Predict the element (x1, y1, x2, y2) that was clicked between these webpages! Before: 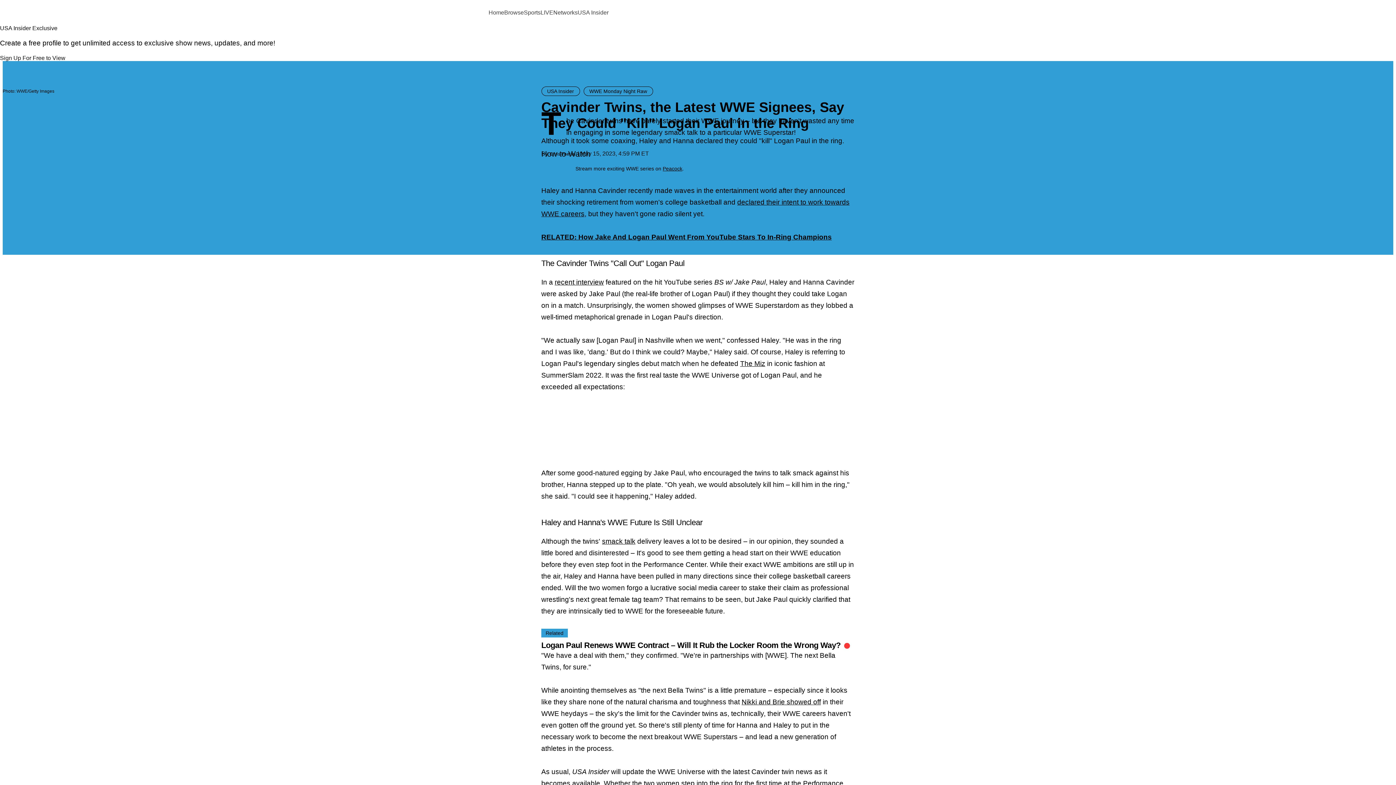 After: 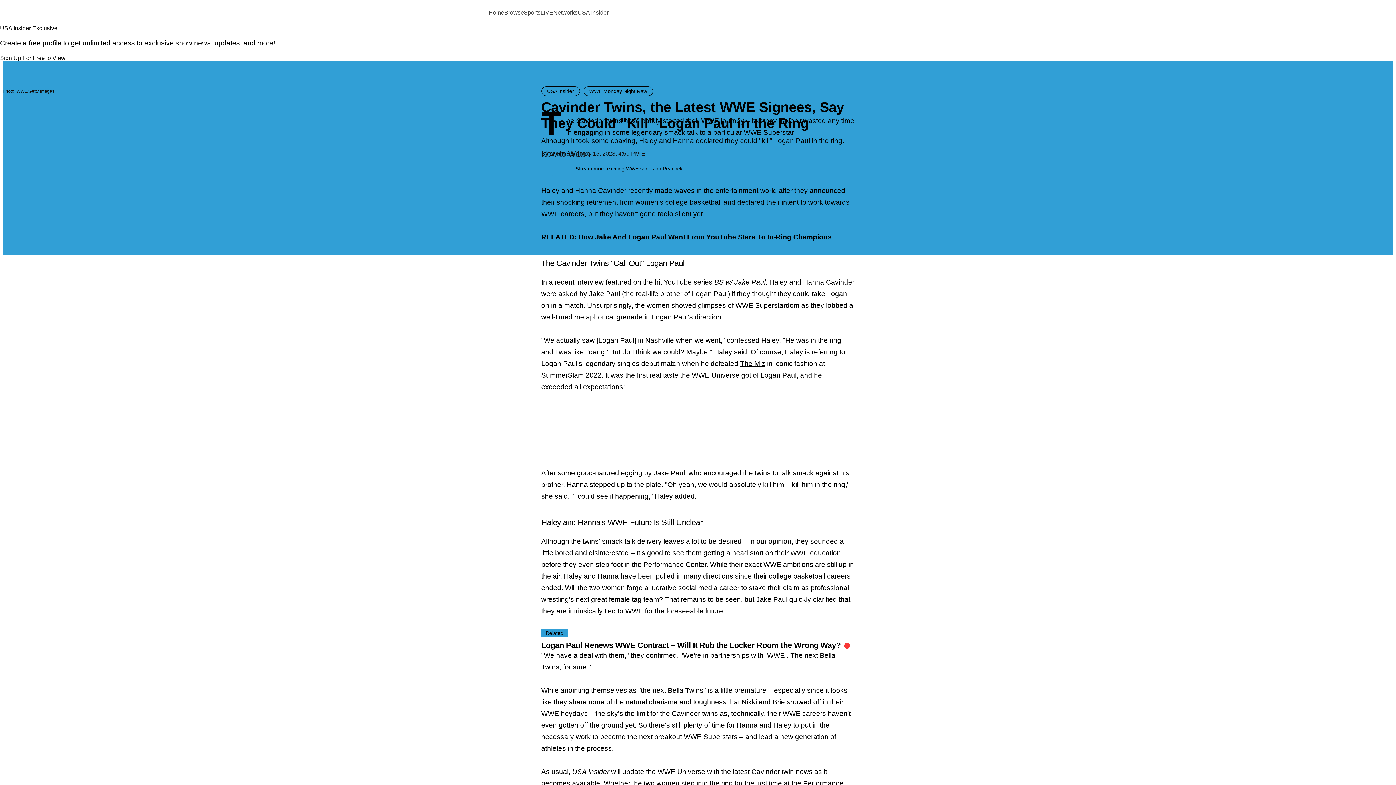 Action: bbox: (740, 360, 765, 367) label: The Miz